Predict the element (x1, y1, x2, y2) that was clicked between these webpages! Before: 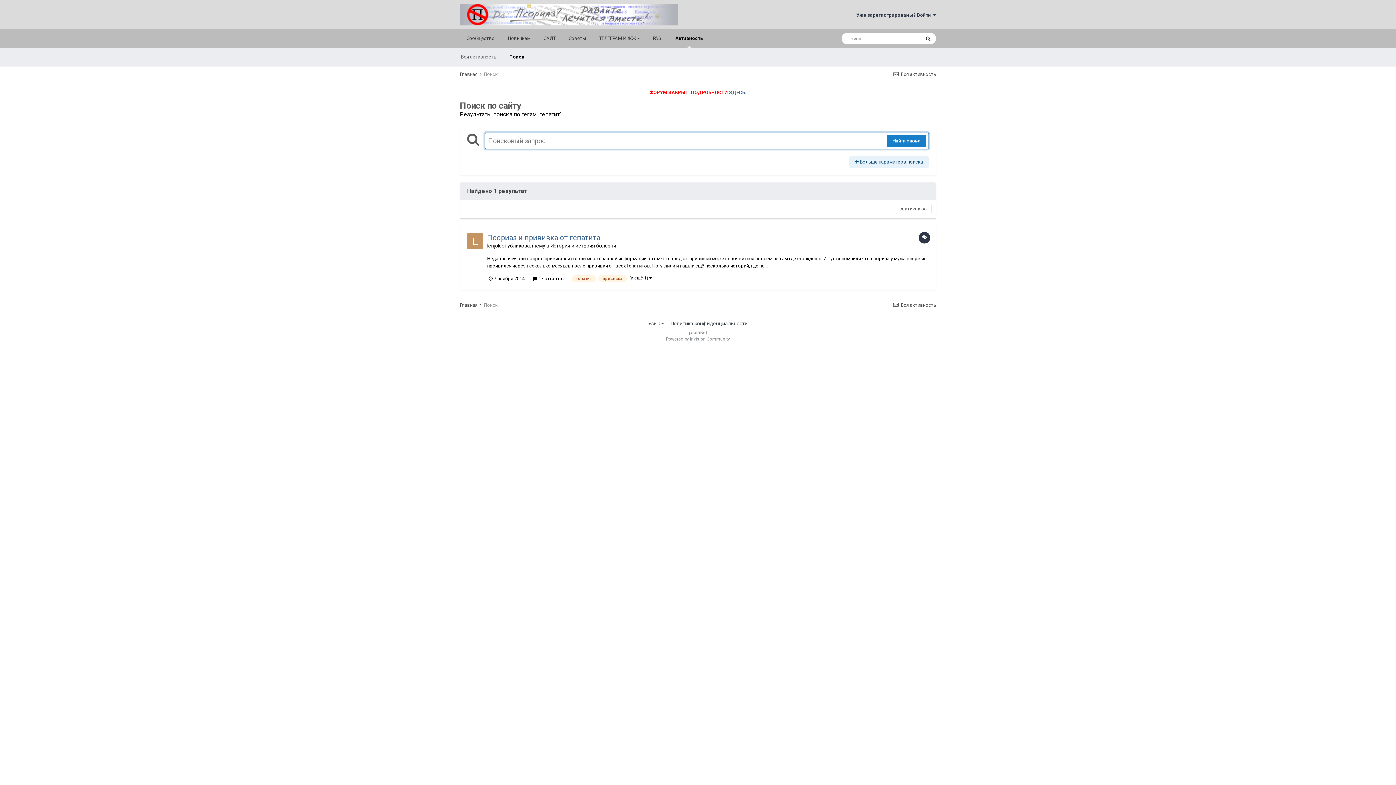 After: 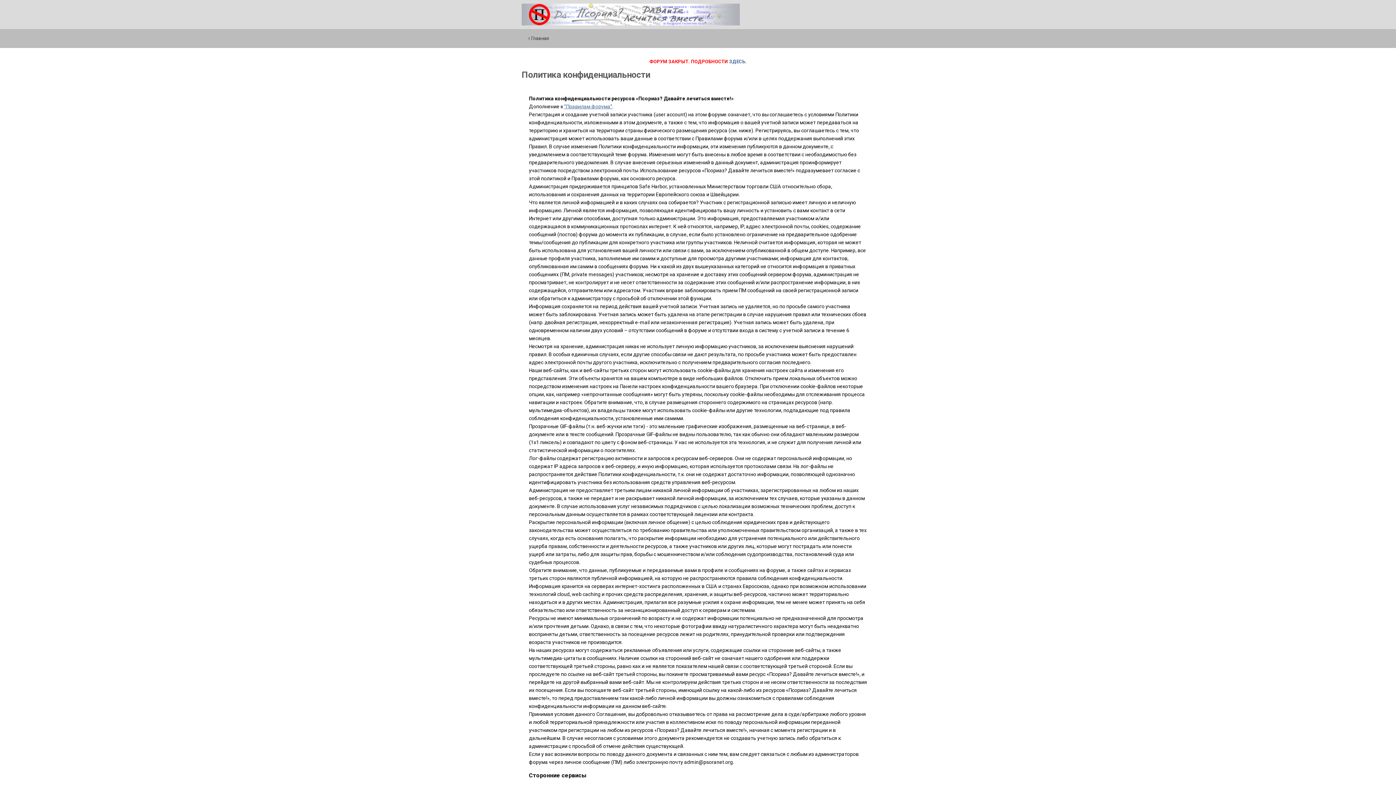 Action: label: Политика конфиденциальности bbox: (670, 320, 747, 326)